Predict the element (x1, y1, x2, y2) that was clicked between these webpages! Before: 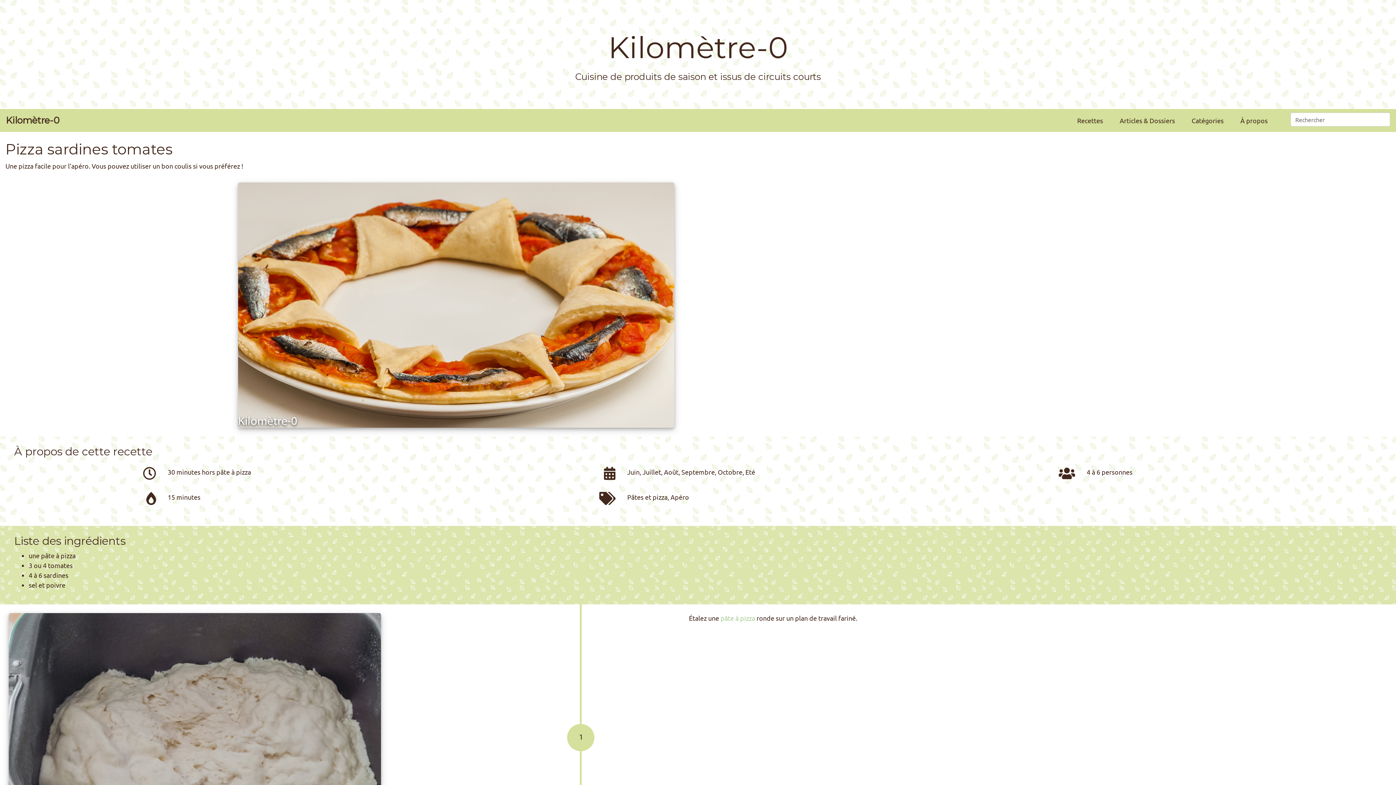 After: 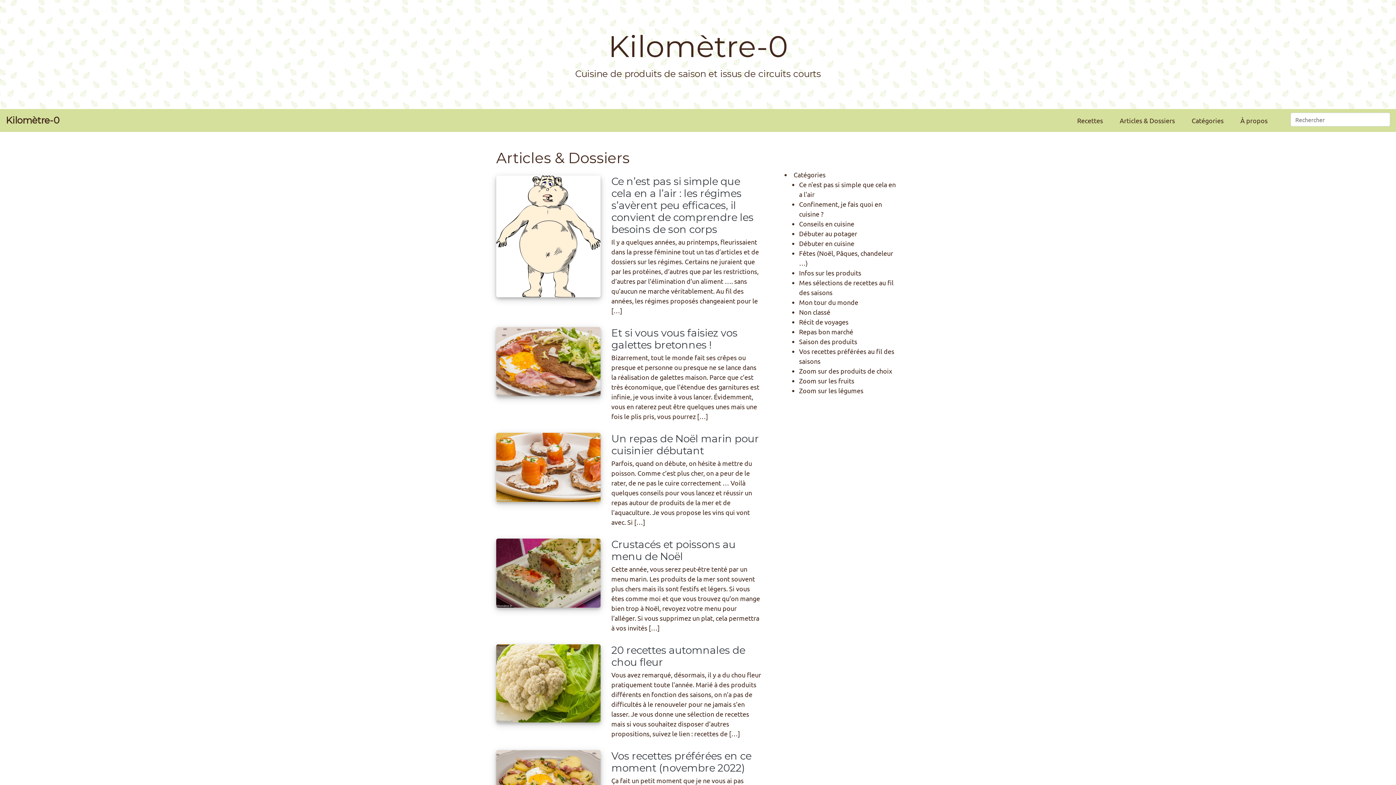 Action: bbox: (1117, 112, 1178, 128) label: Articles & Dossiers